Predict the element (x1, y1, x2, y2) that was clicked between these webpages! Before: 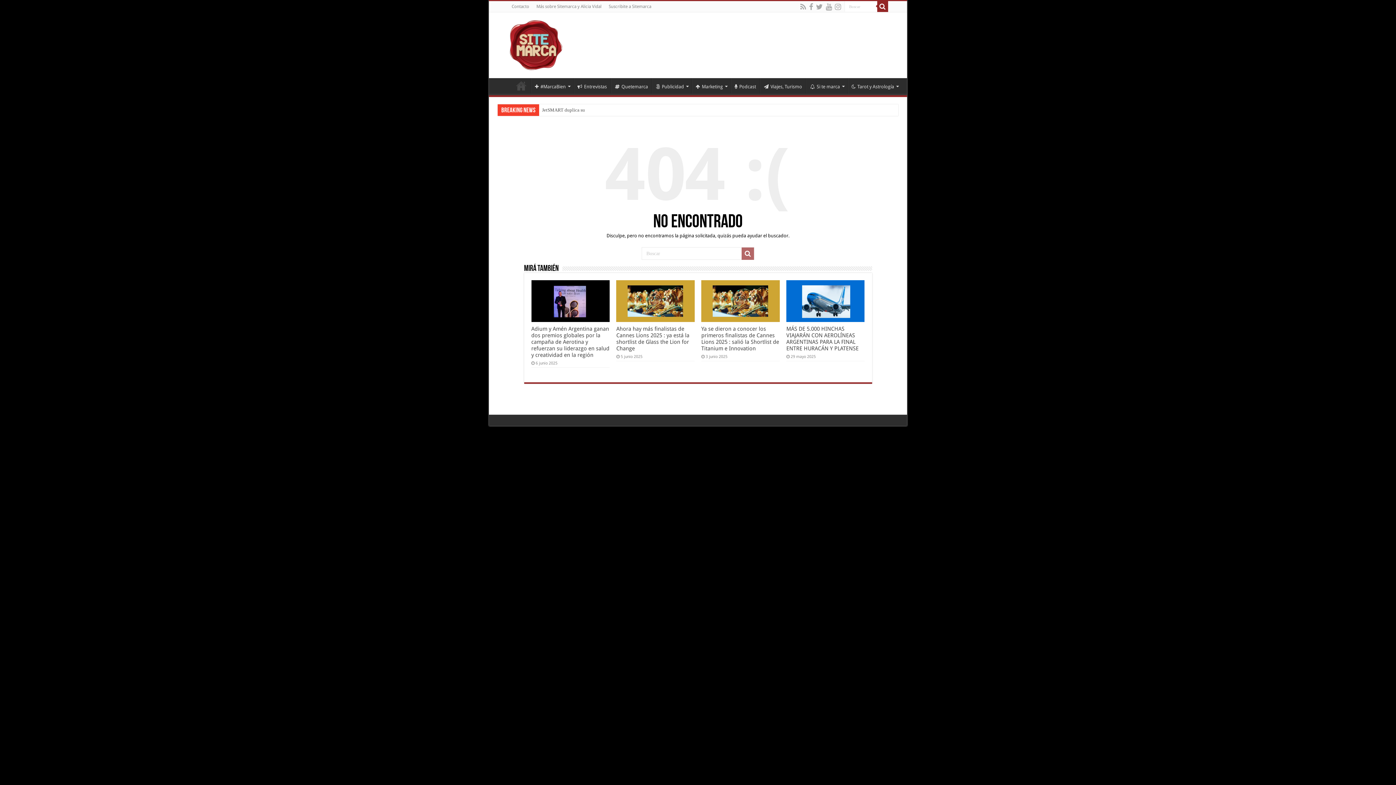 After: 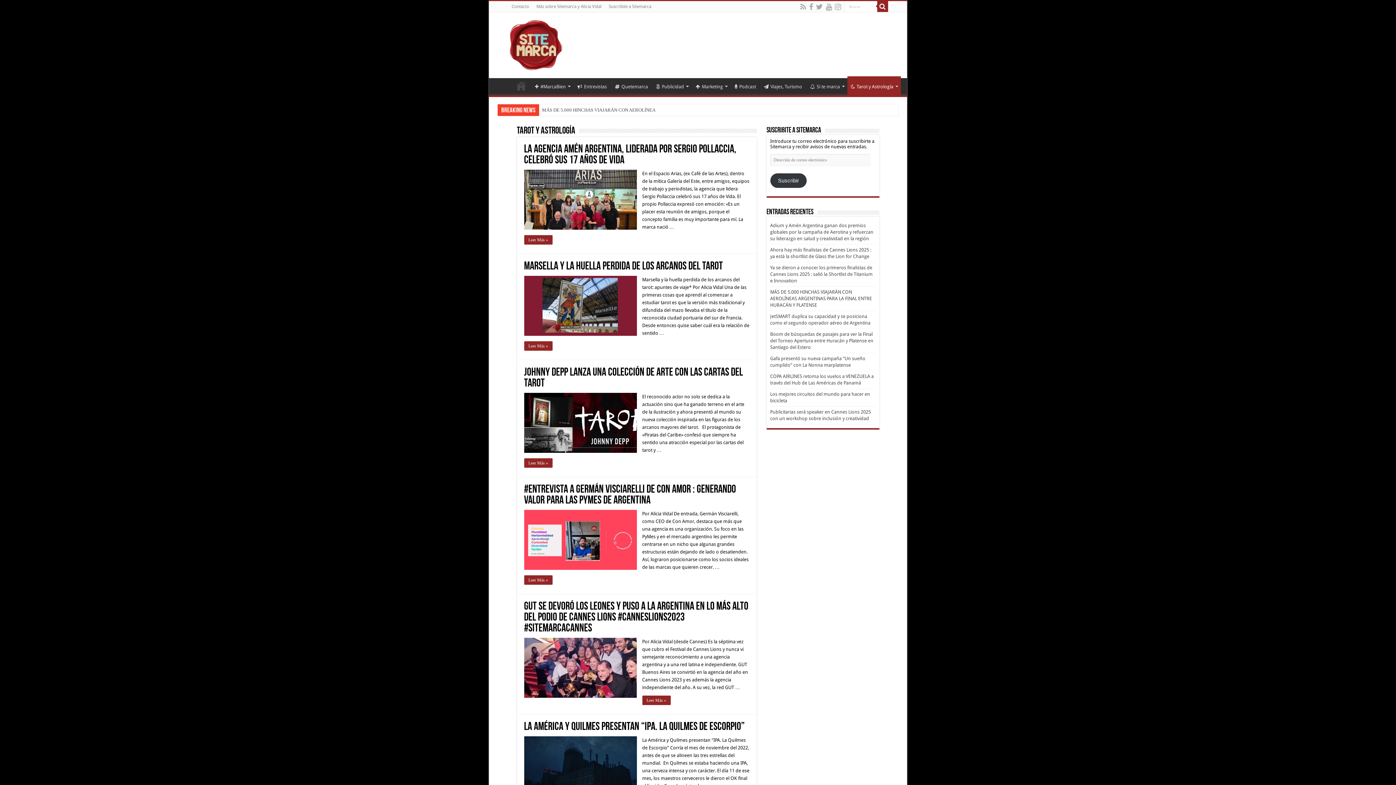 Action: bbox: (847, 78, 901, 93) label: Tarot y Astrología